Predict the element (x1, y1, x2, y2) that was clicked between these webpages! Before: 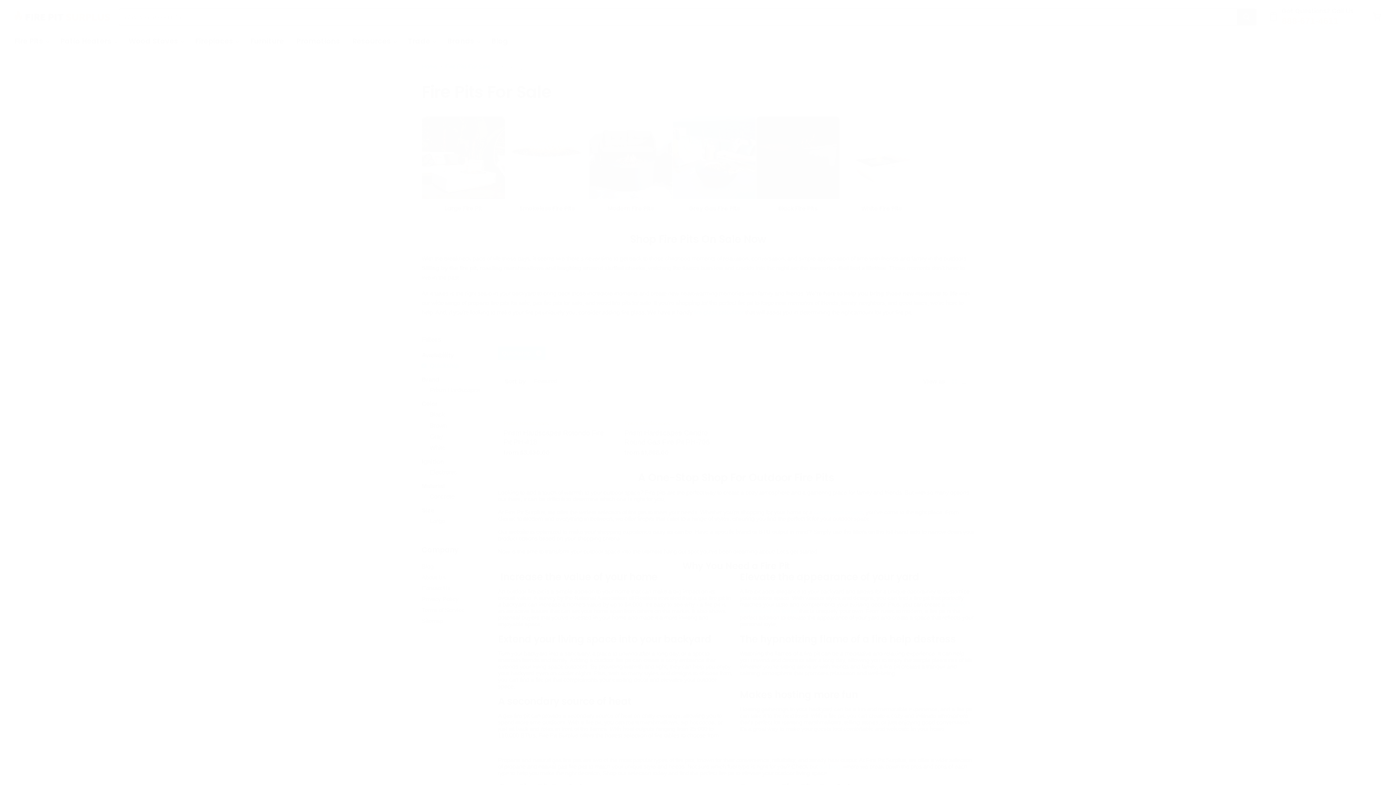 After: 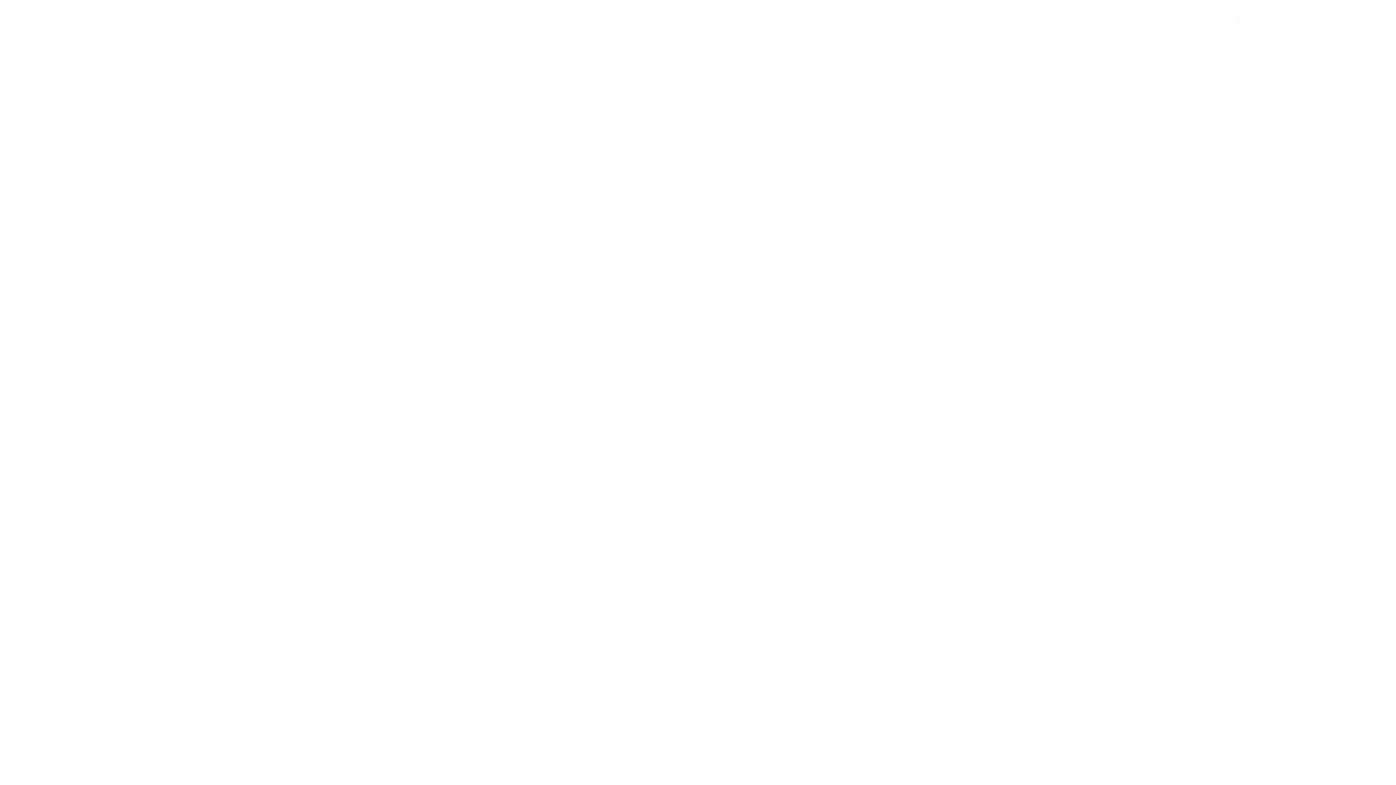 Action: label: Search bbox: (1237, 8, 1256, 25)